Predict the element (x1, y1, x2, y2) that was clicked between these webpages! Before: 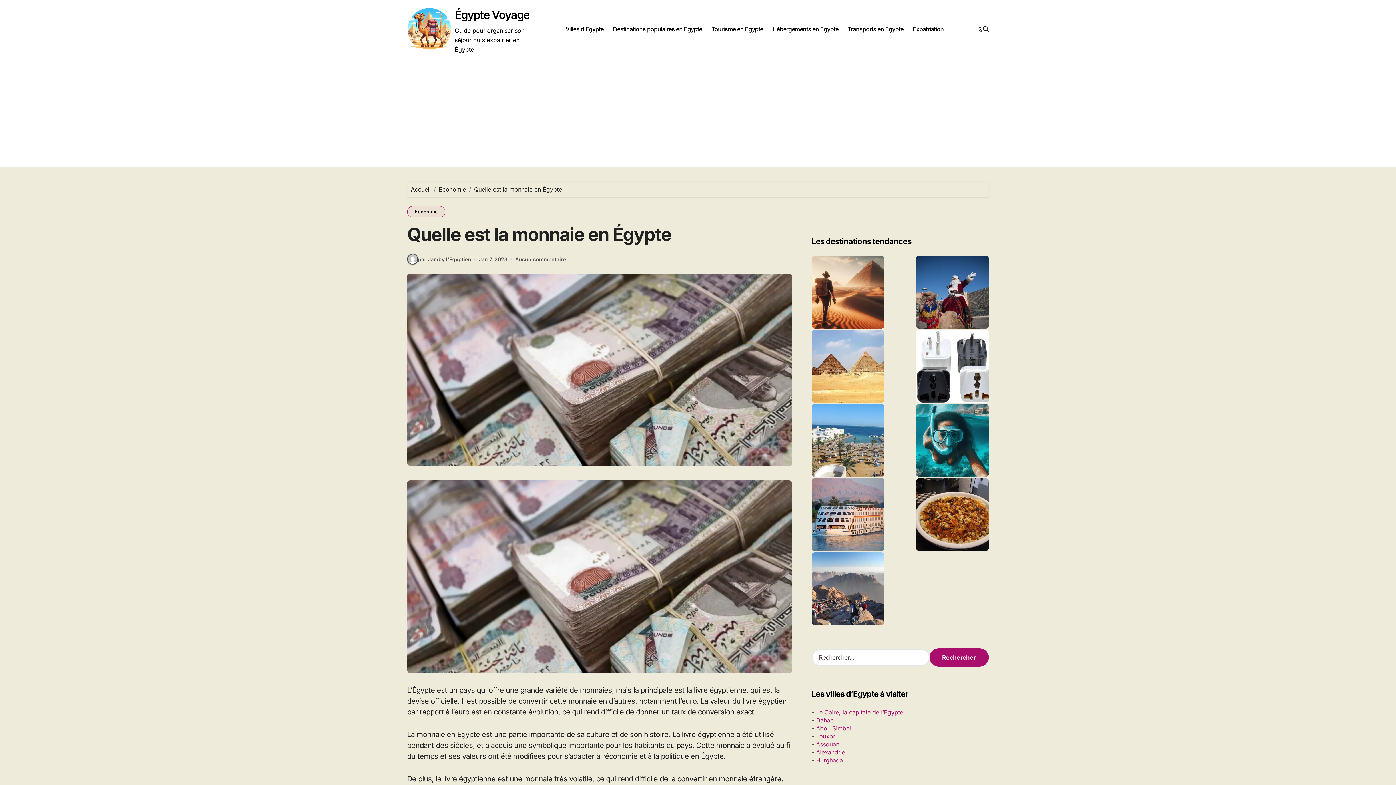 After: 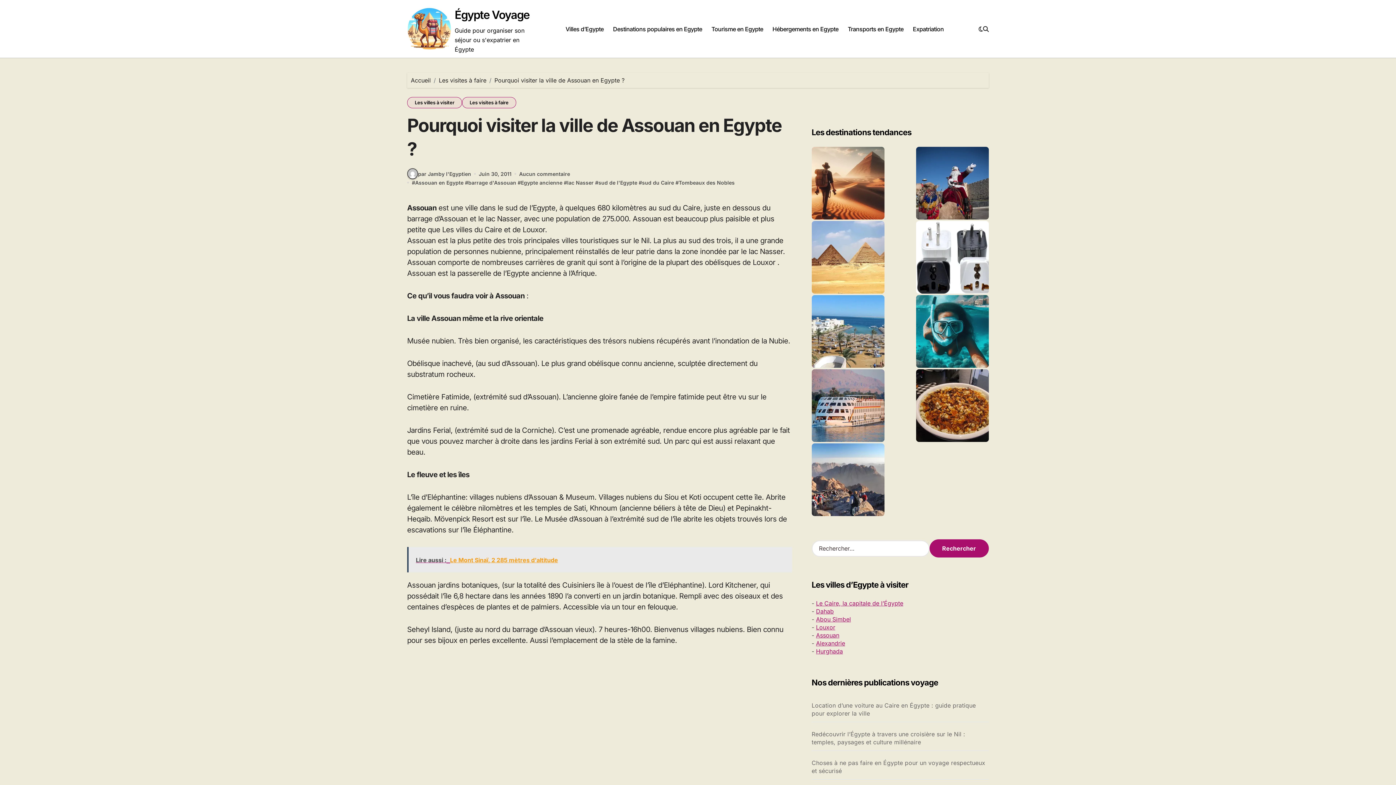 Action: bbox: (816, 741, 839, 748) label: Assouan